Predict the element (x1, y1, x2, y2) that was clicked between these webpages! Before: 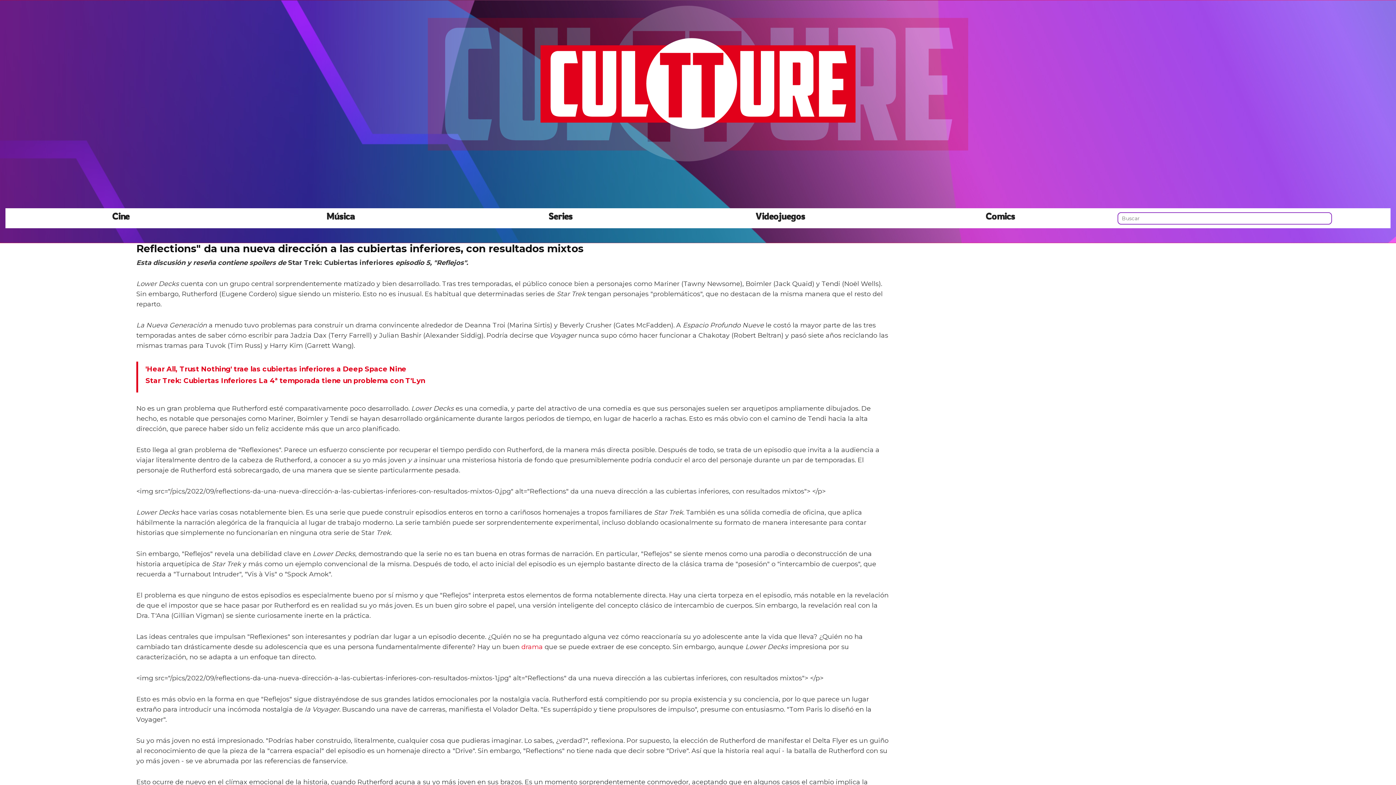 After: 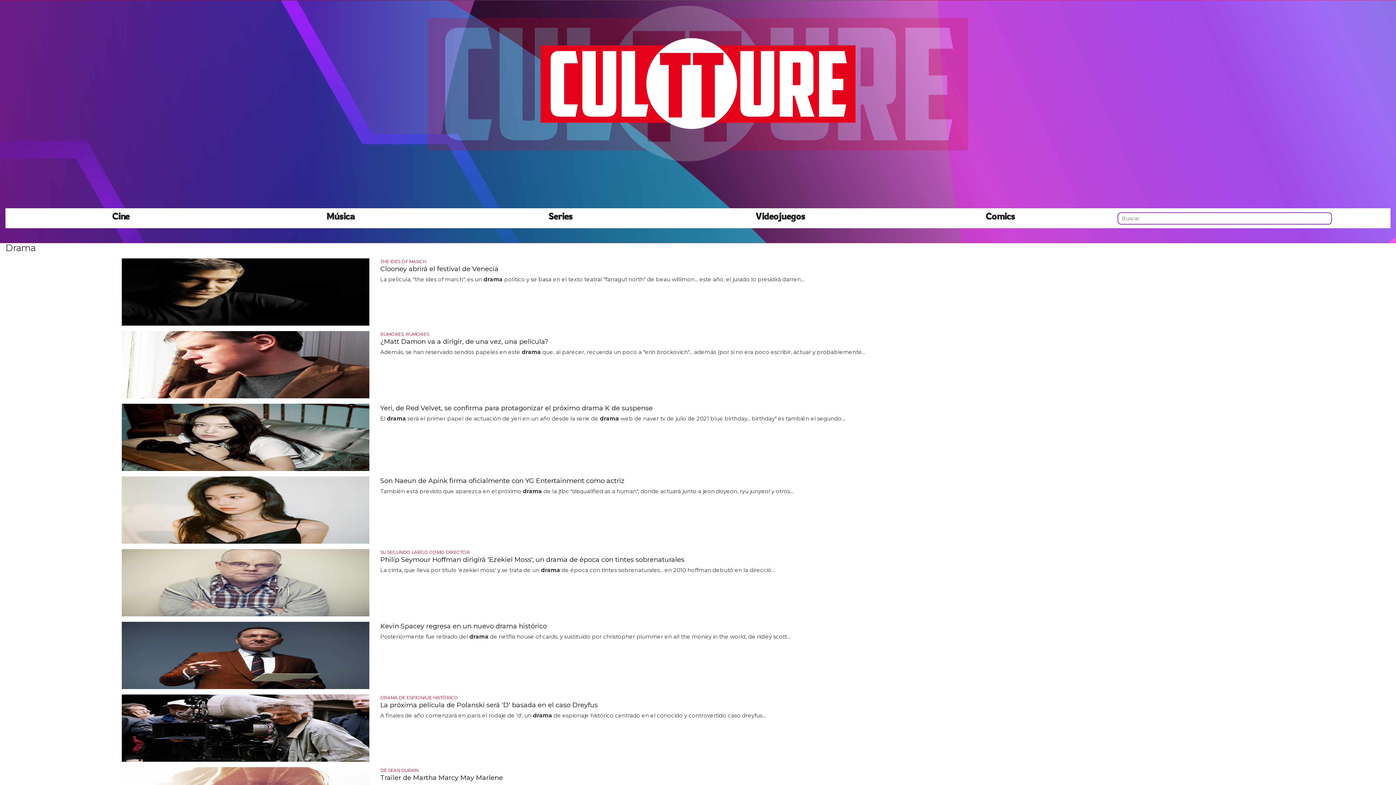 Action: bbox: (521, 643, 542, 651) label: drama